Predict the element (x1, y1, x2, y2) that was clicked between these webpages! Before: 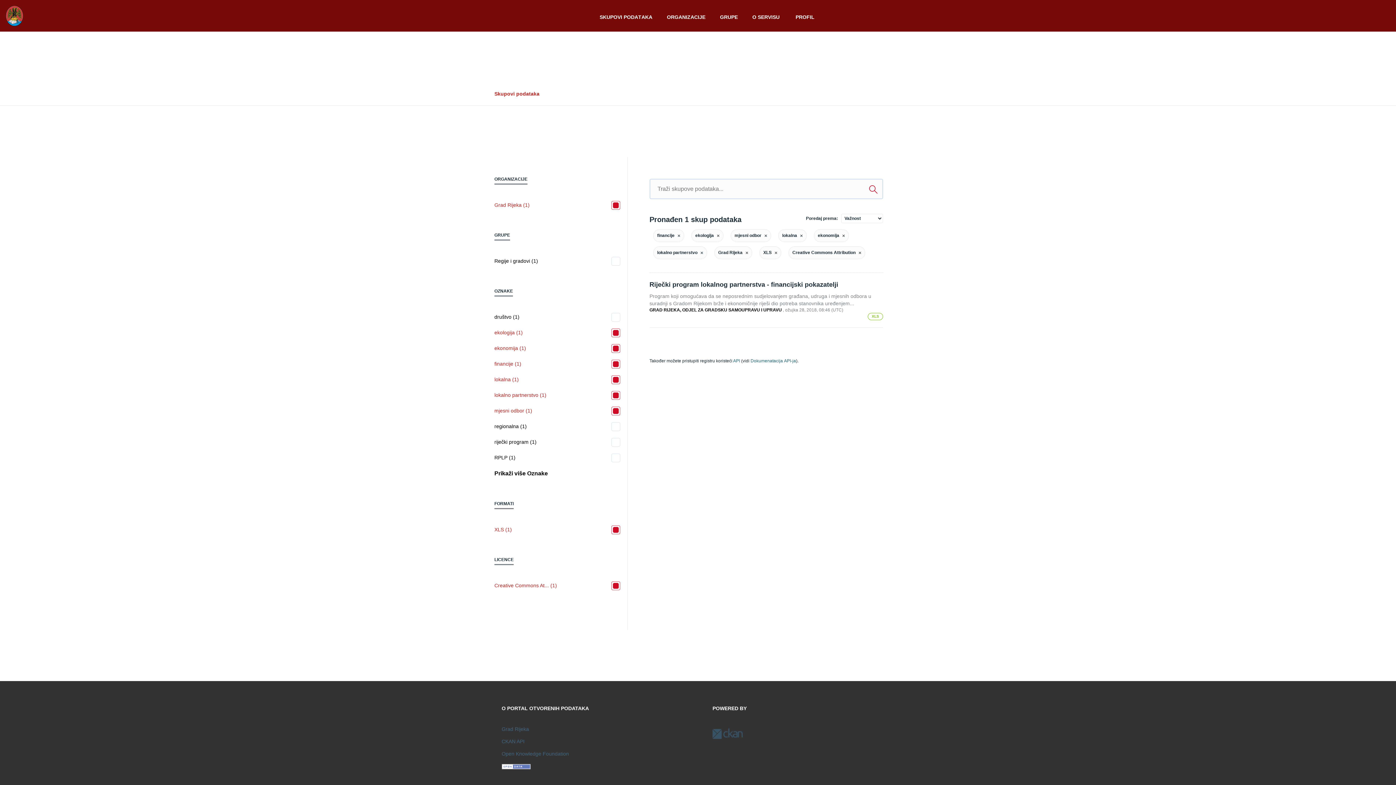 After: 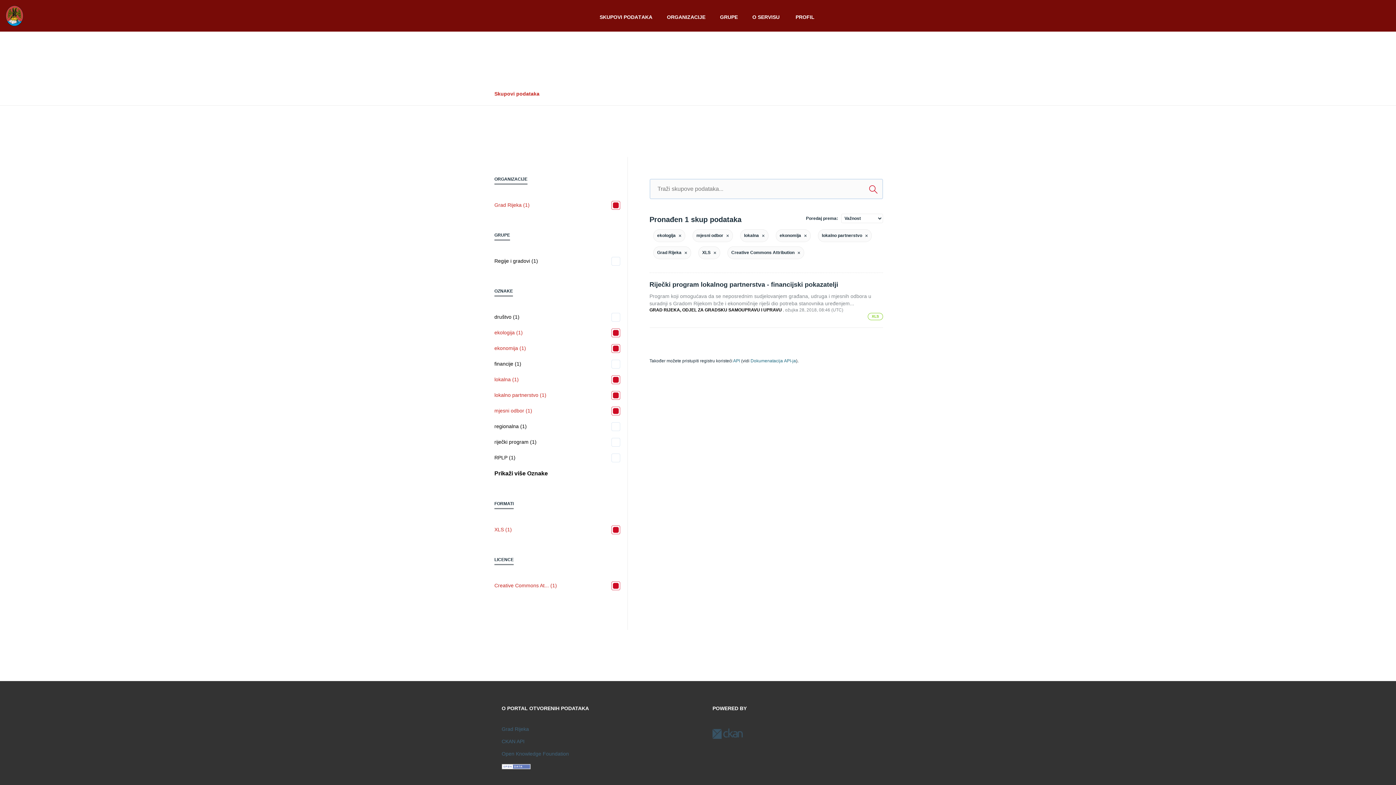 Action: bbox: (675, 233, 680, 238)